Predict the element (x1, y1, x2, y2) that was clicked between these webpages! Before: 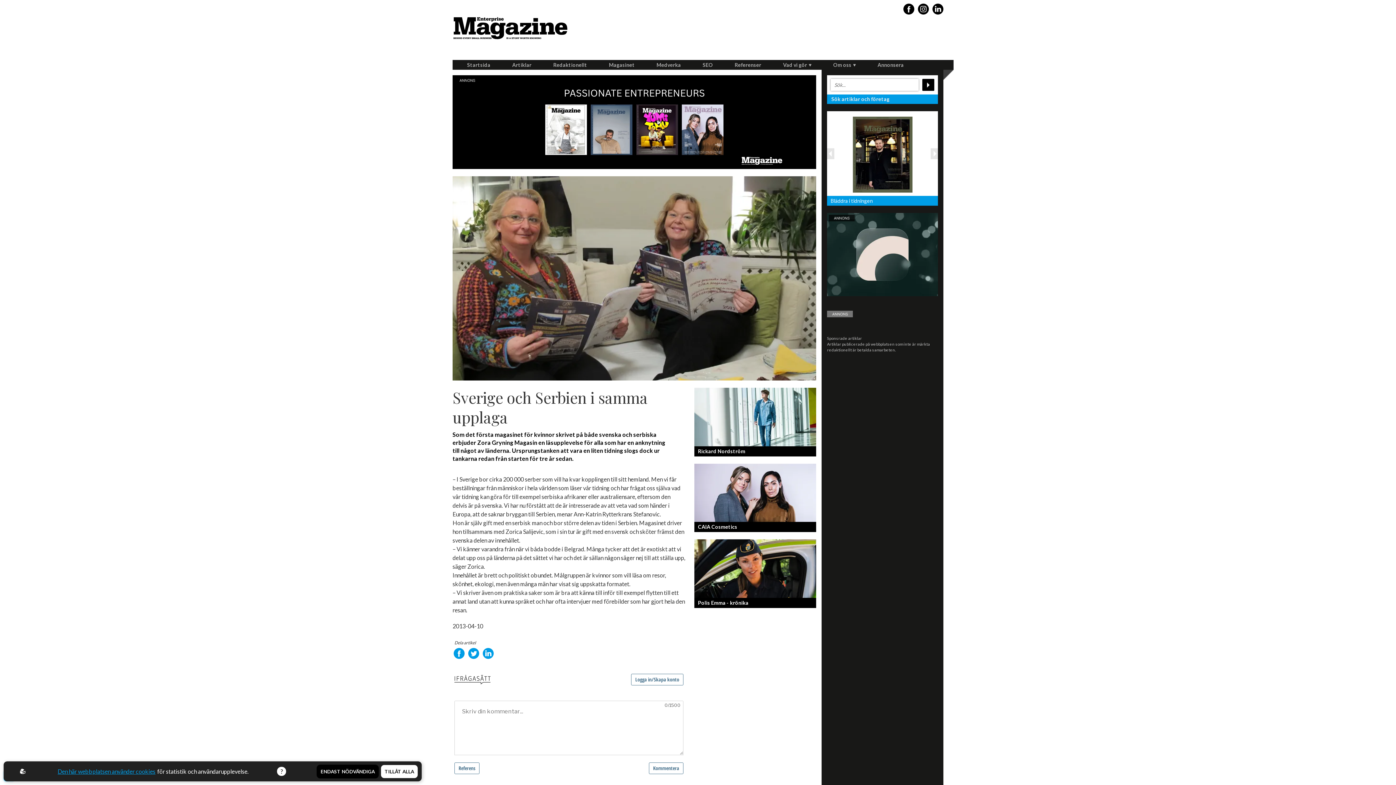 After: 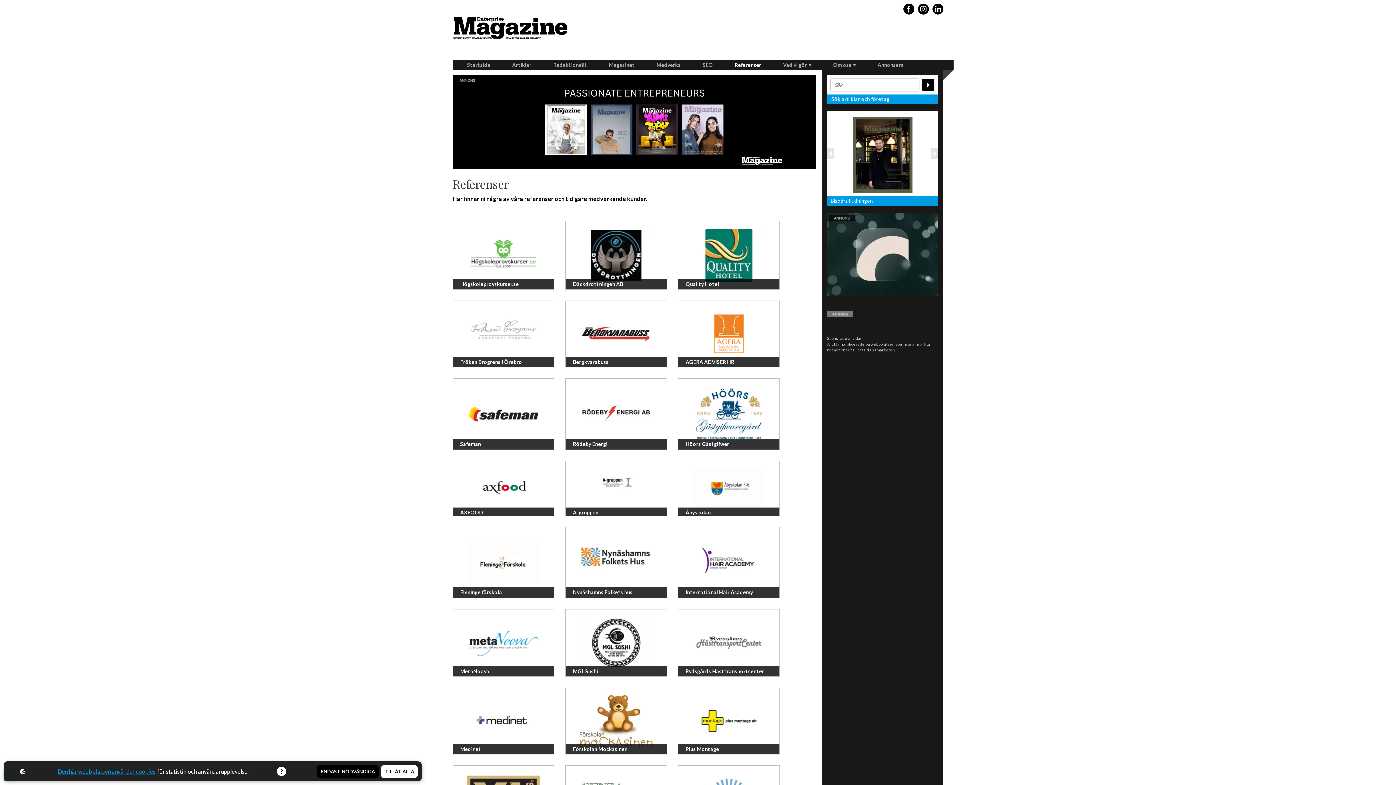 Action: bbox: (724, 61, 772, 68) label: Referenser